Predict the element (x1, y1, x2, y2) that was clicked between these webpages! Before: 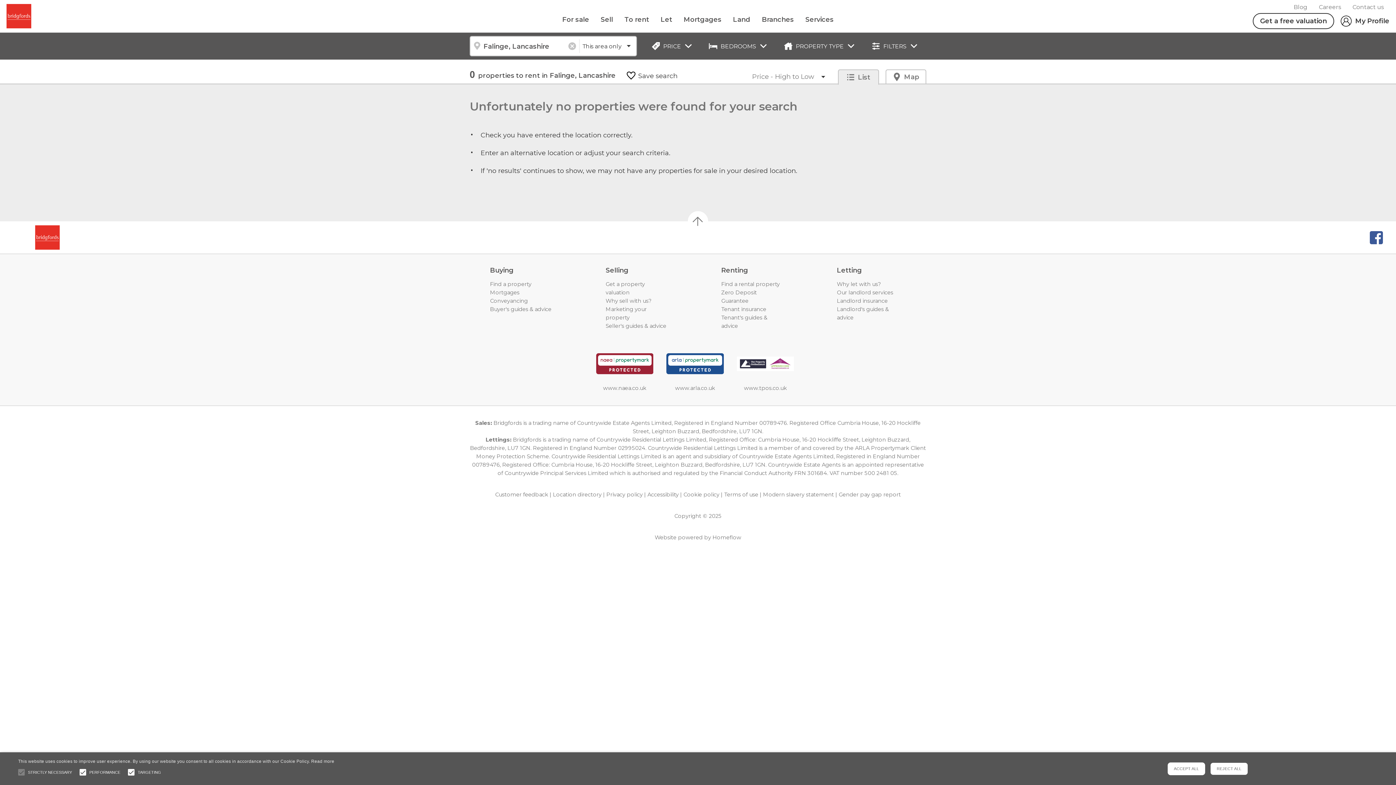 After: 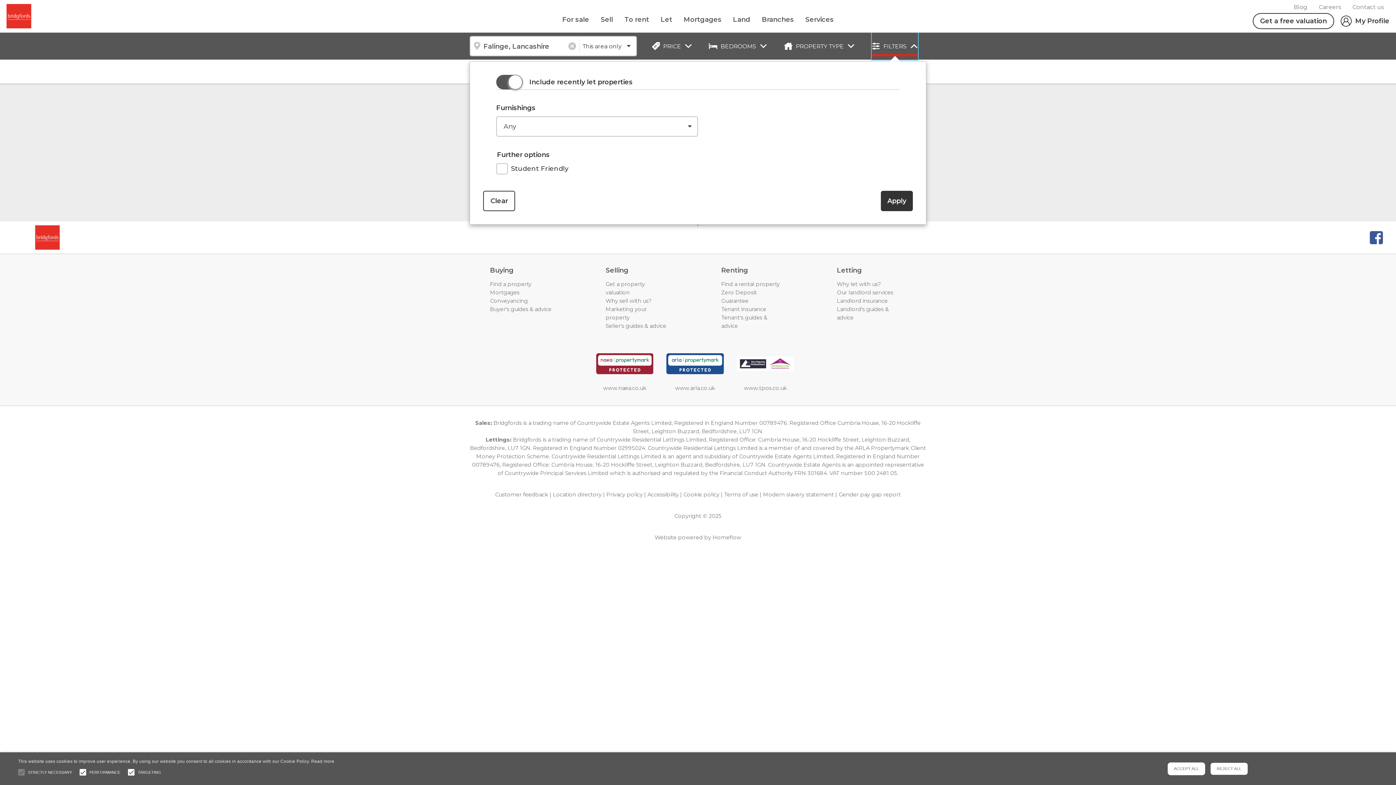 Action: bbox: (872, 32, 918, 59) label: FILTERS